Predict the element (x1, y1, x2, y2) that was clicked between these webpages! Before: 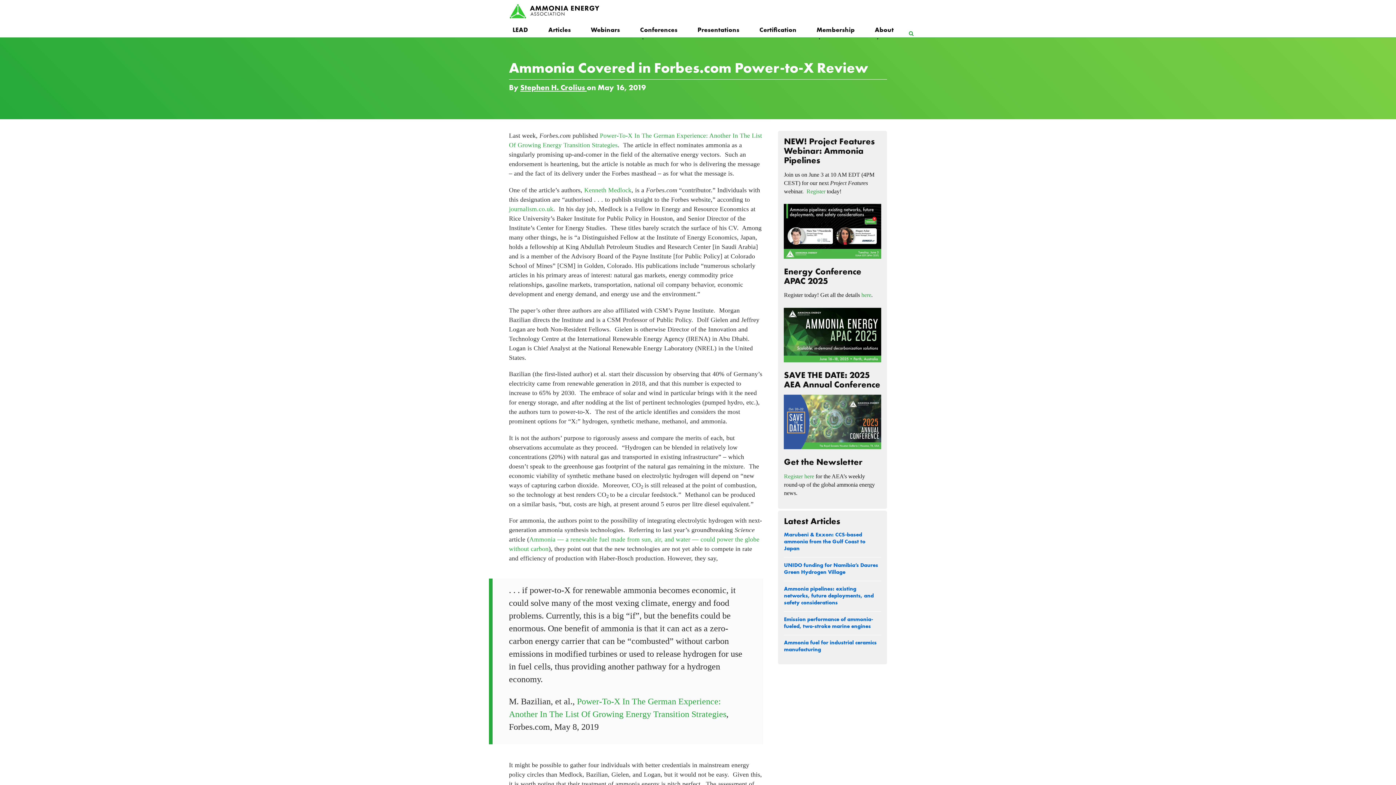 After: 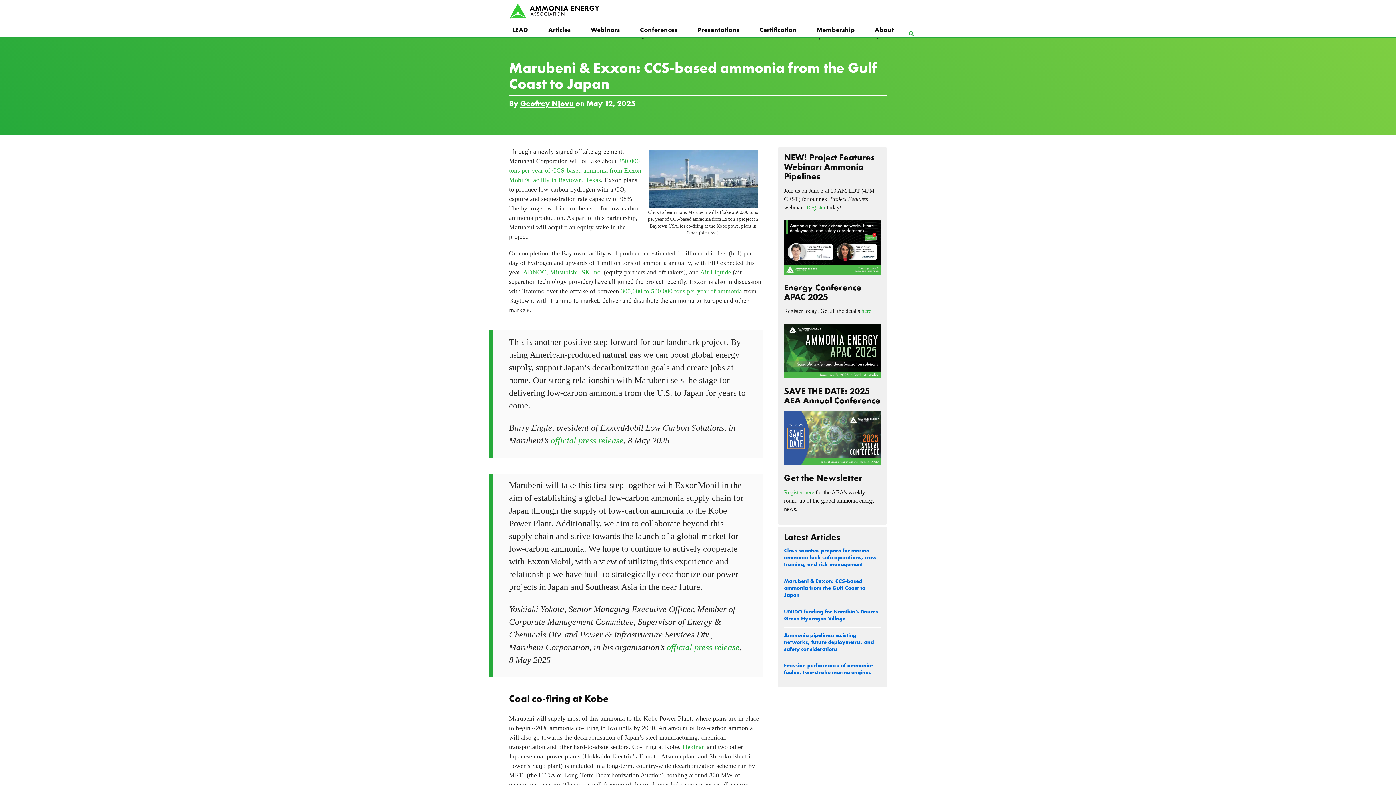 Action: bbox: (784, 531, 865, 552) label: Marubeni & Exxon: CCS-based ammonia from the Gulf Coast to Japan